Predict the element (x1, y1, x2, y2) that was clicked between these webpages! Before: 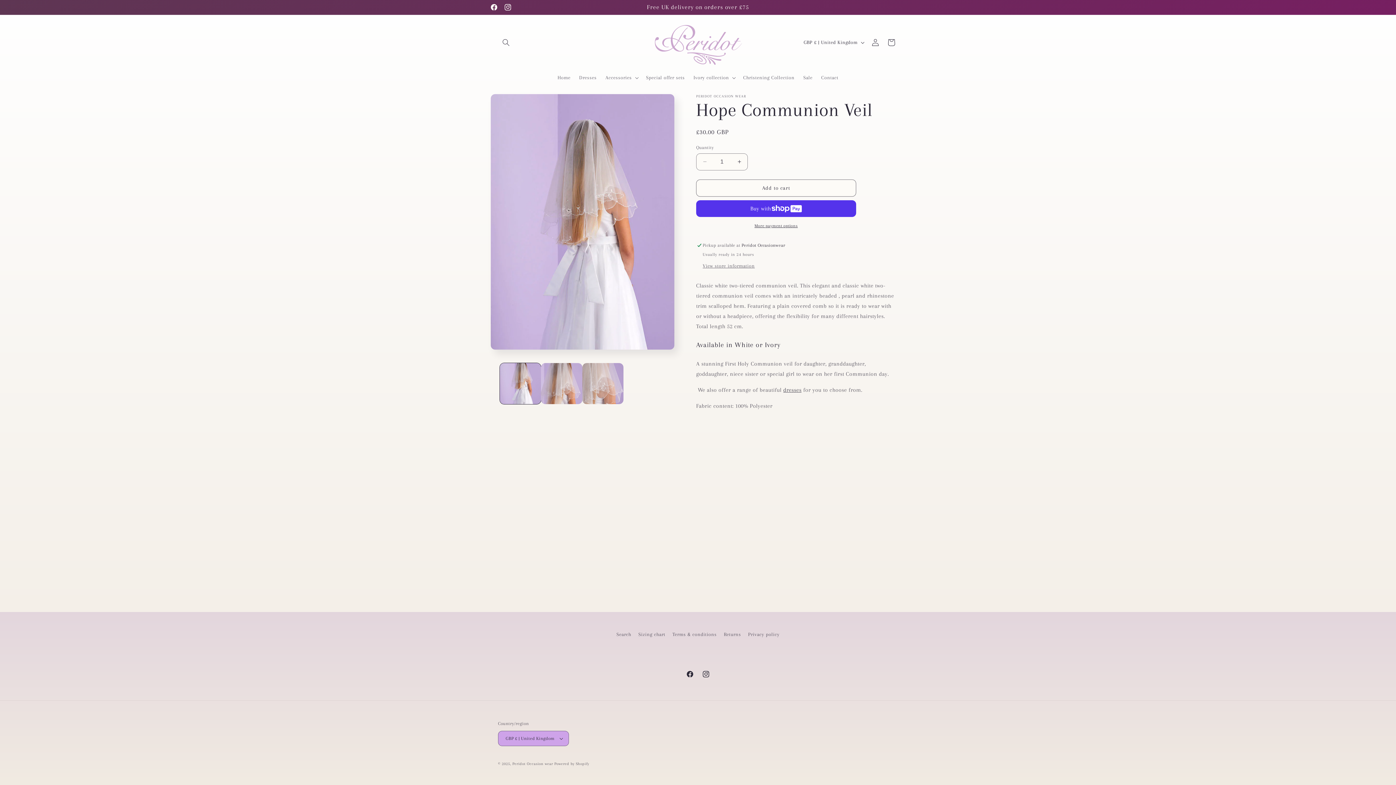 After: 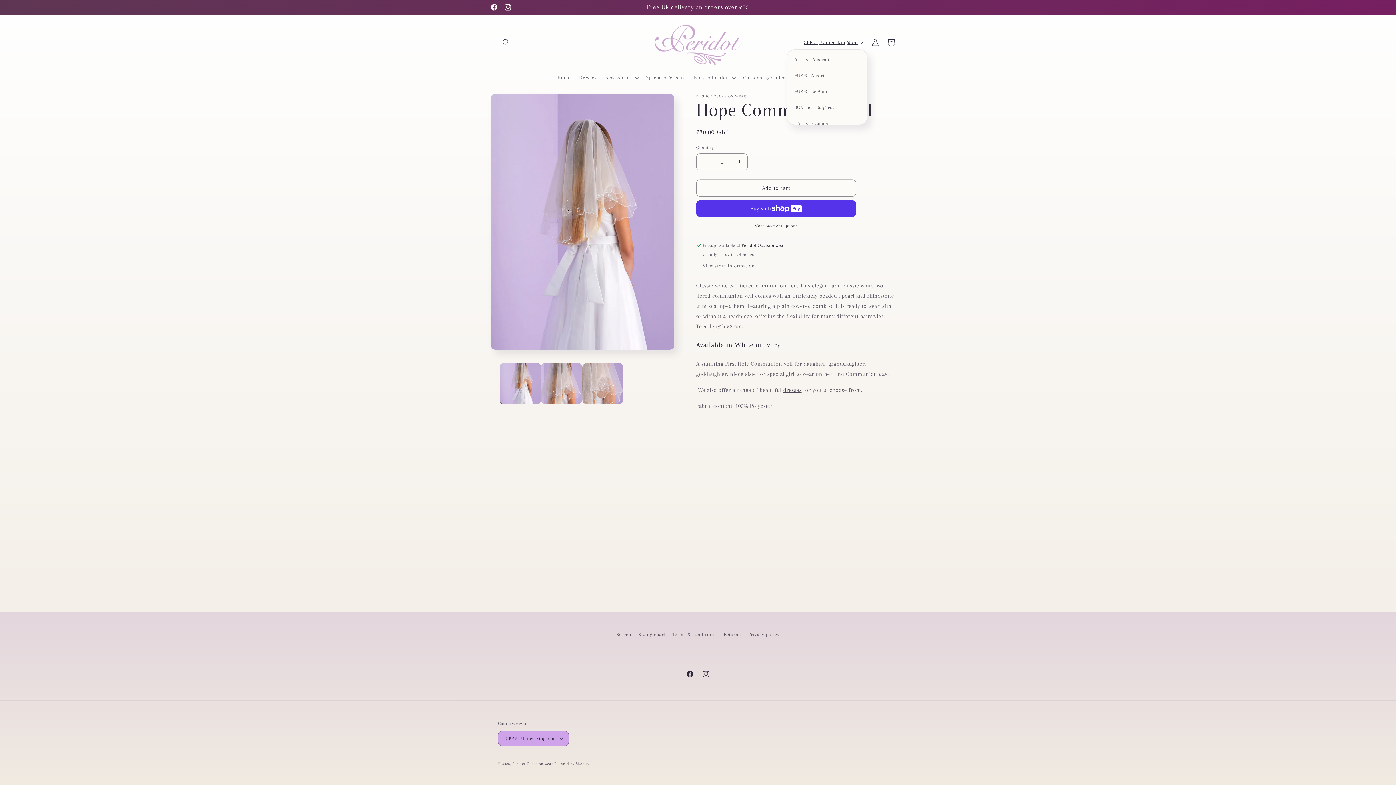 Action: bbox: (799, 35, 867, 49) label: GBP £ | United Kingdom